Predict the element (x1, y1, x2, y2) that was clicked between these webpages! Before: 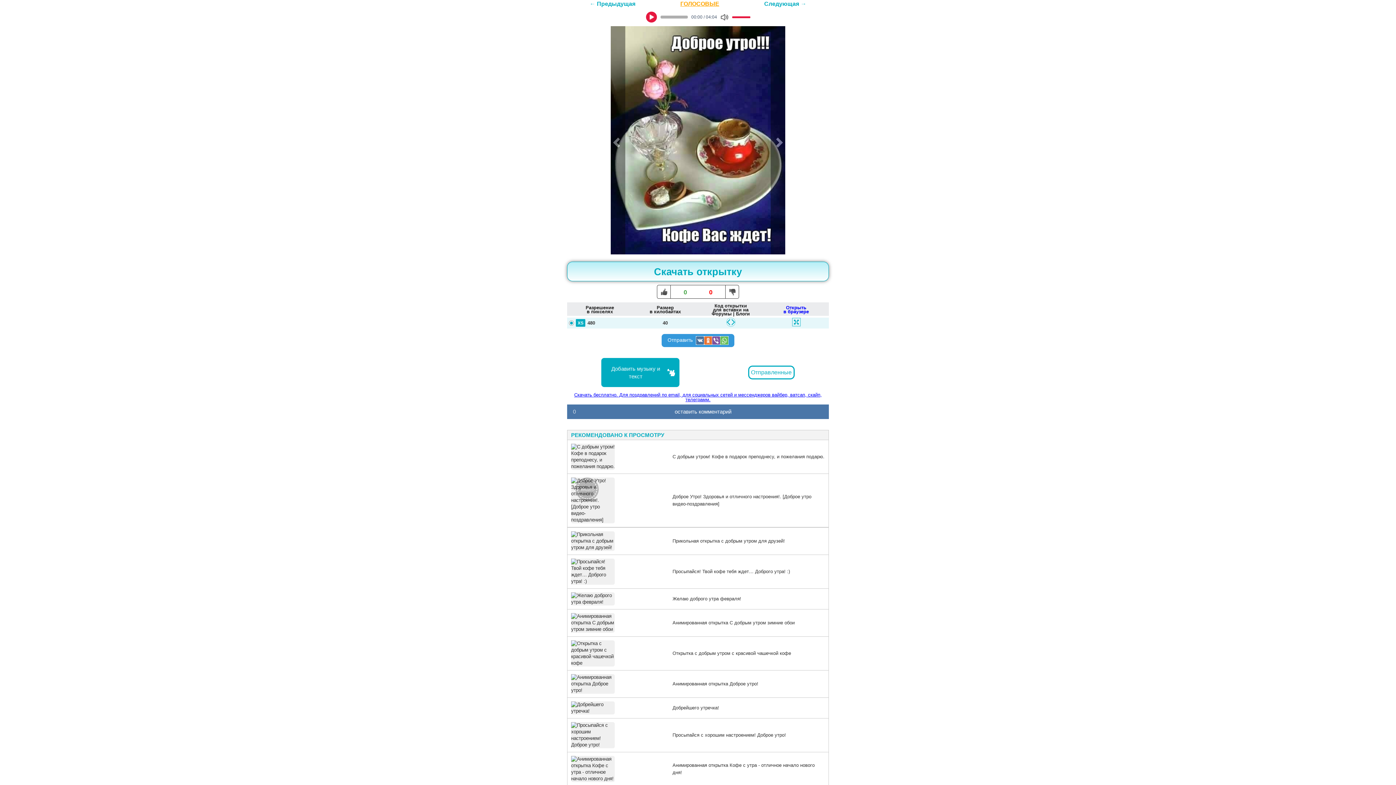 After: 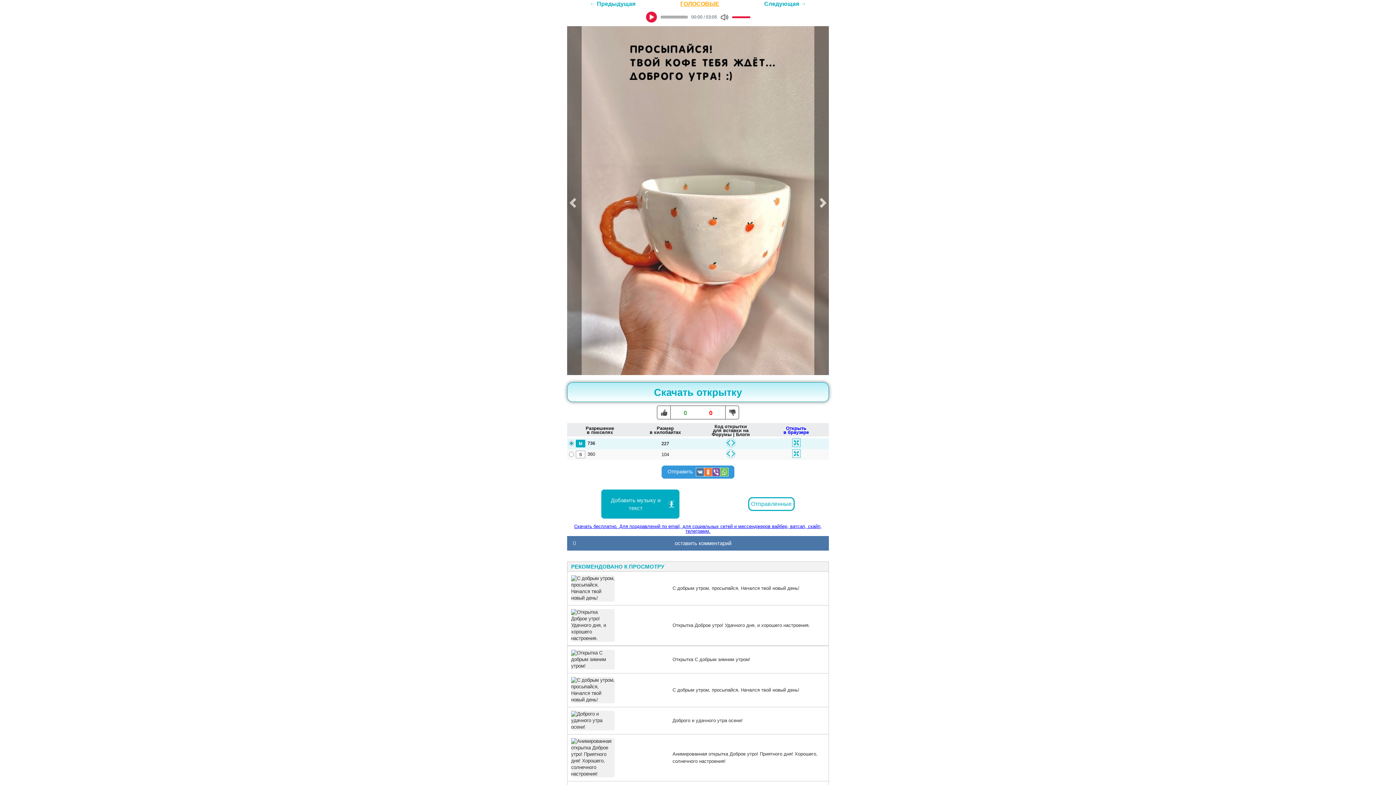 Action: bbox: (567, 555, 828, 589) label: 	
Просыпайся! Твой кофе тебя ждет… Доброго утра! :)